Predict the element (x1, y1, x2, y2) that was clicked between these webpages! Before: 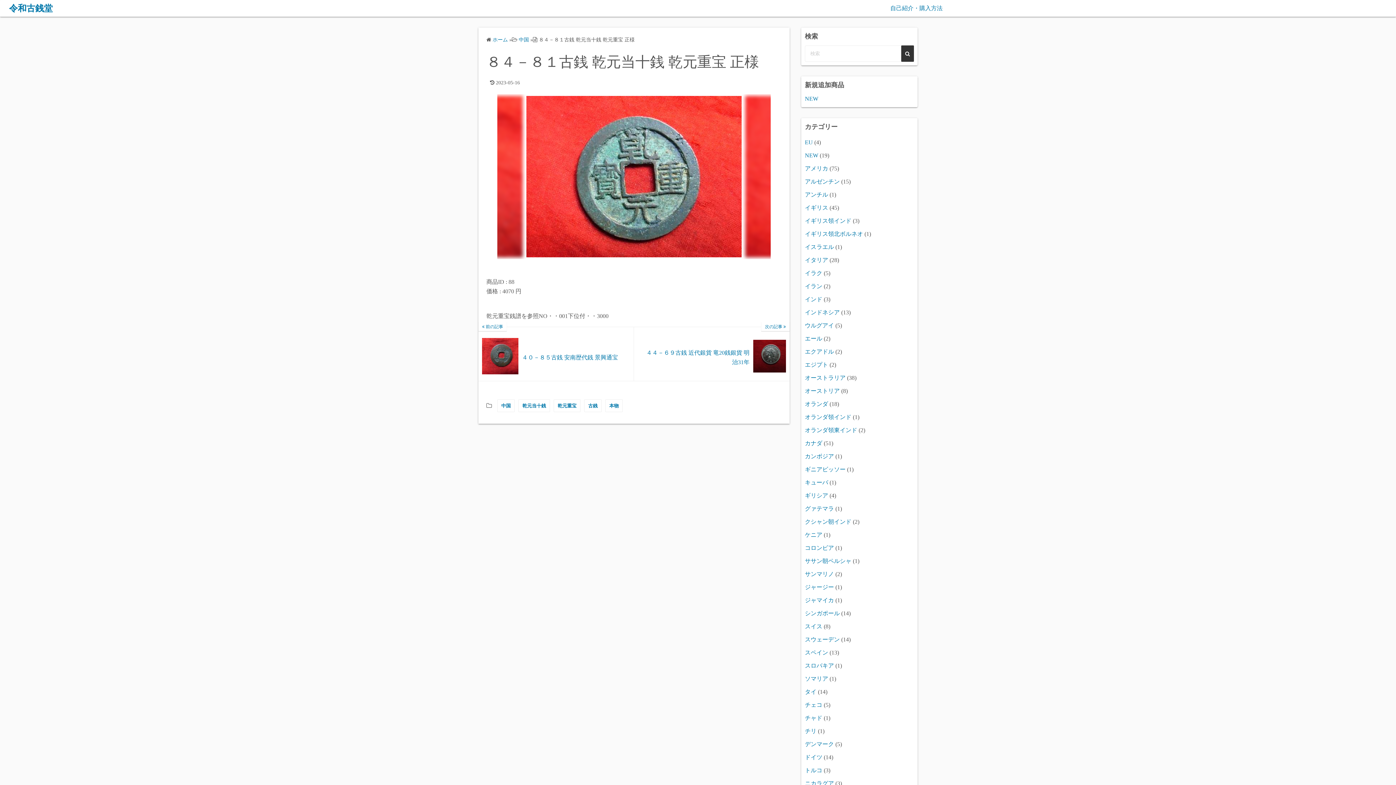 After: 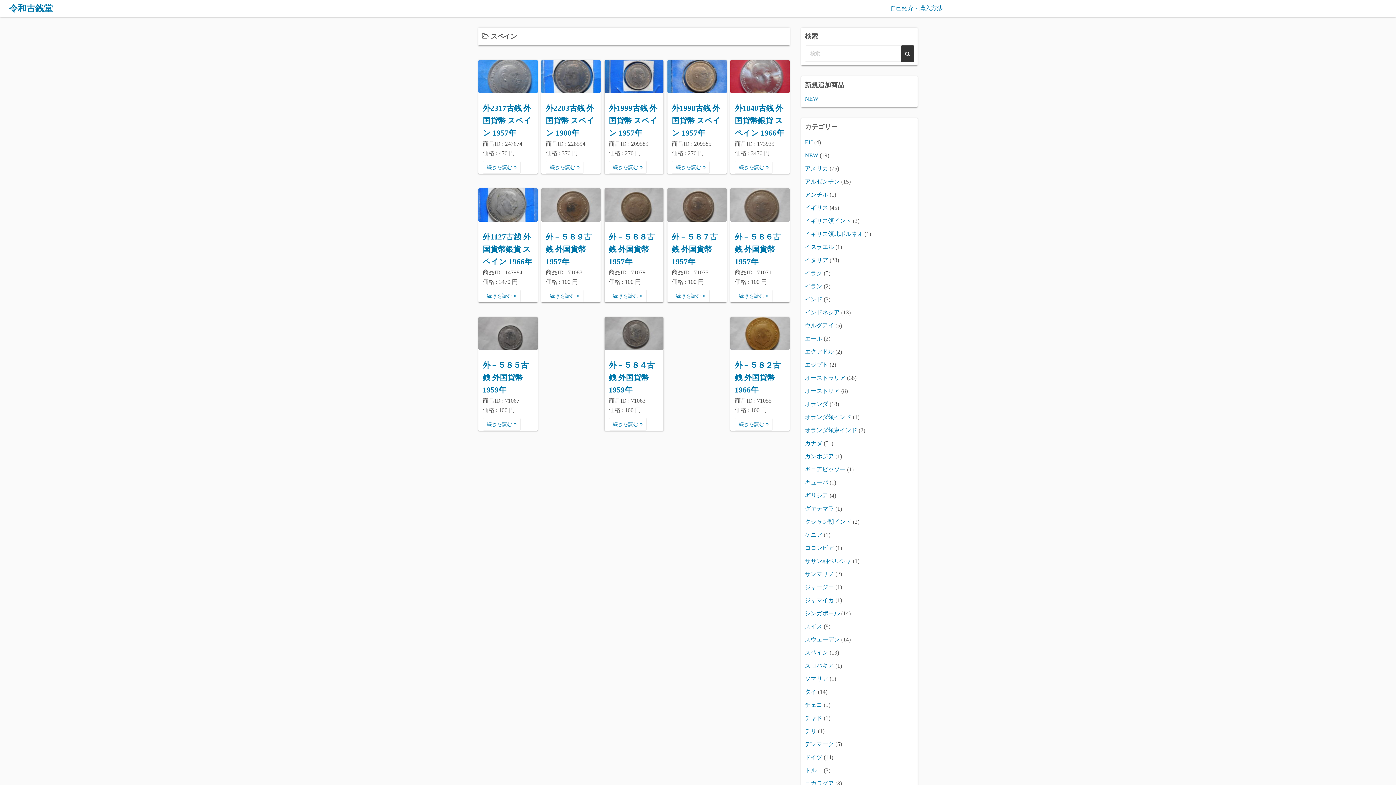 Action: label: スペイン bbox: (805, 649, 828, 656)